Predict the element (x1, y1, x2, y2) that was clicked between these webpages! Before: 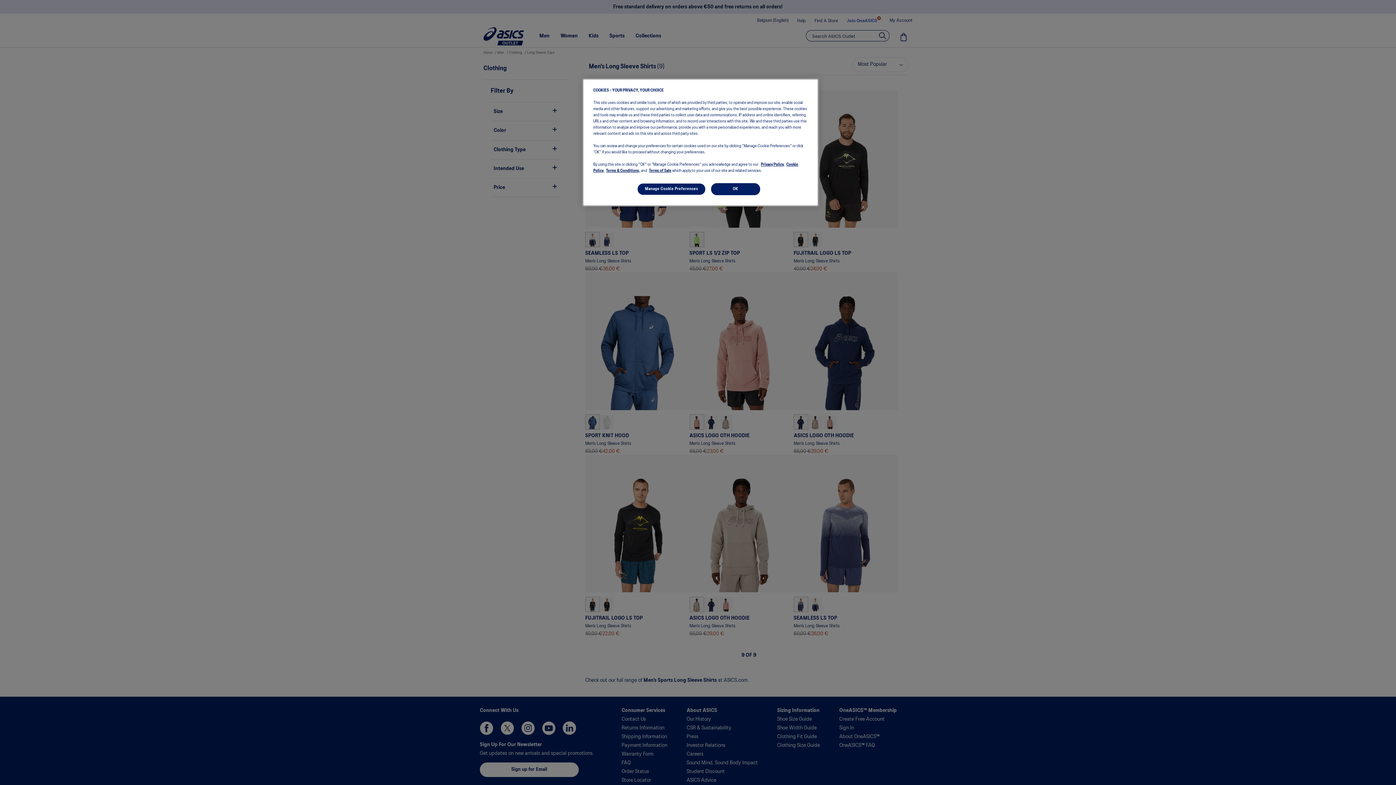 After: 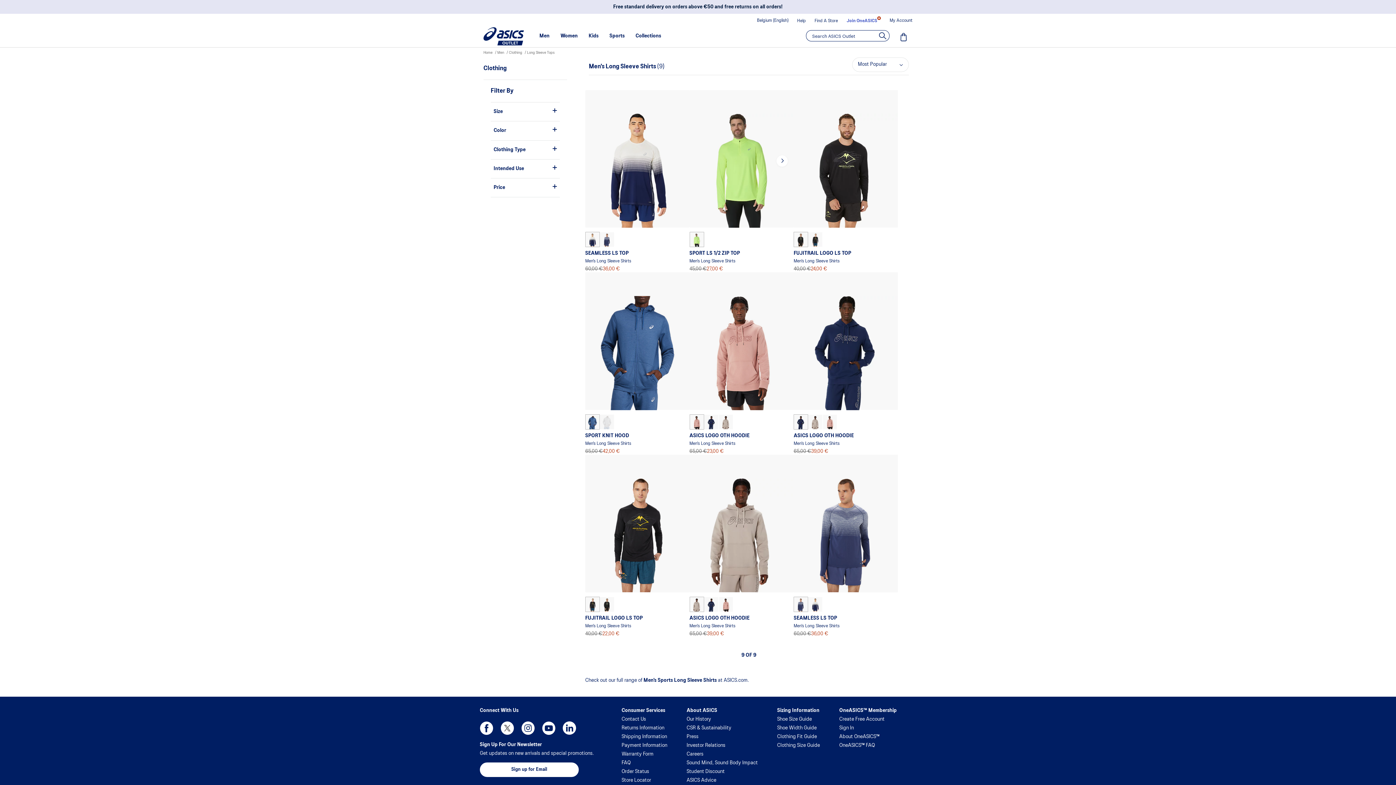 Action: label: OK bbox: (711, 183, 760, 195)